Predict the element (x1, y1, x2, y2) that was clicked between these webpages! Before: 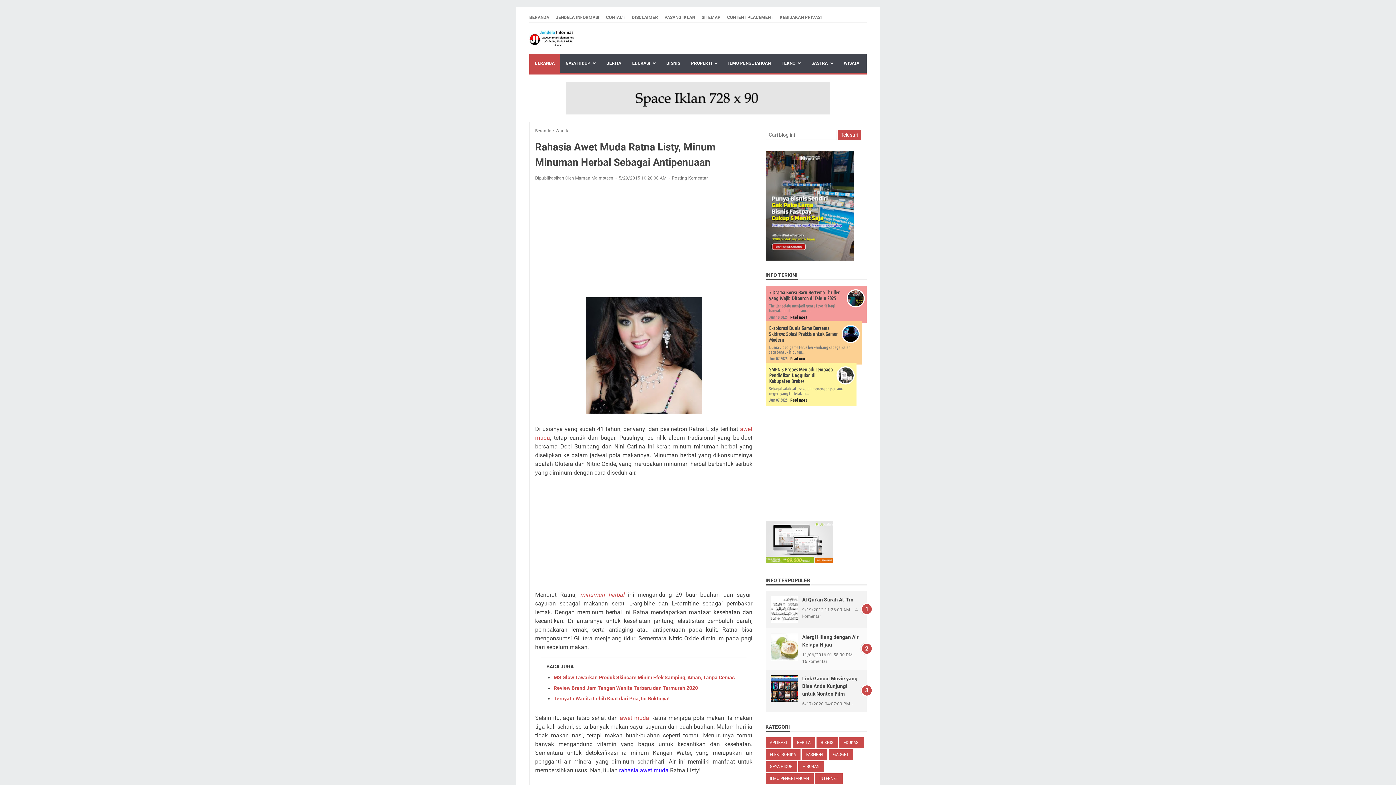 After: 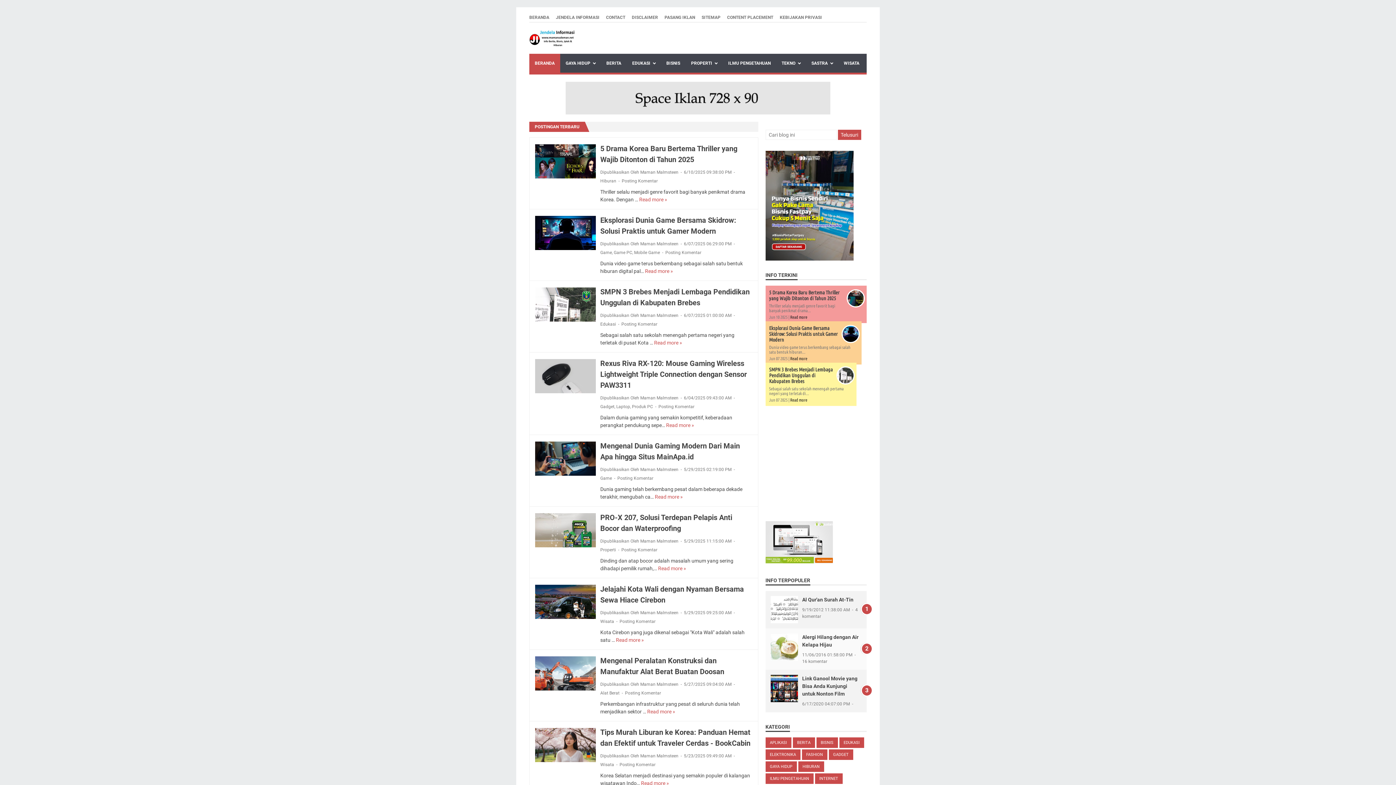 Action: bbox: (535, 128, 551, 133) label: Beranda